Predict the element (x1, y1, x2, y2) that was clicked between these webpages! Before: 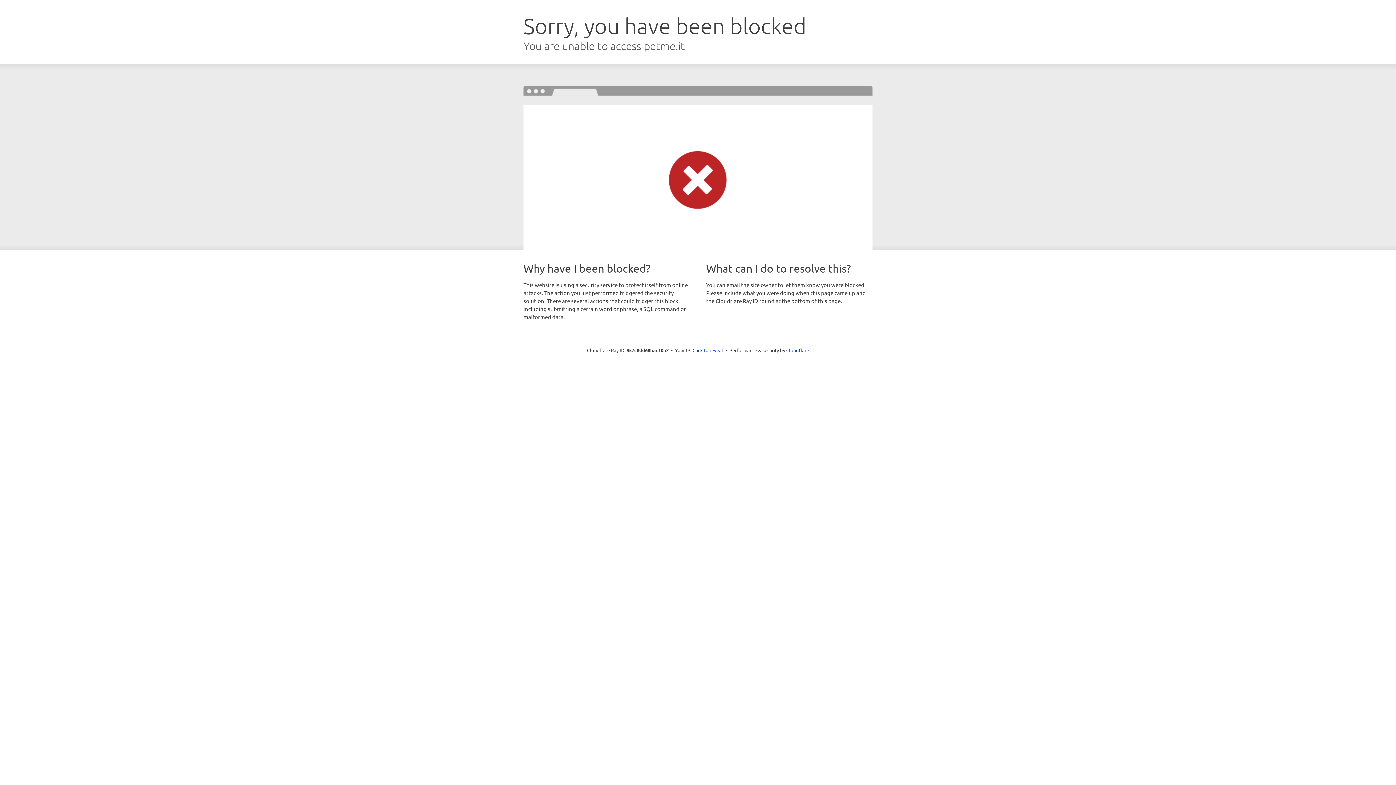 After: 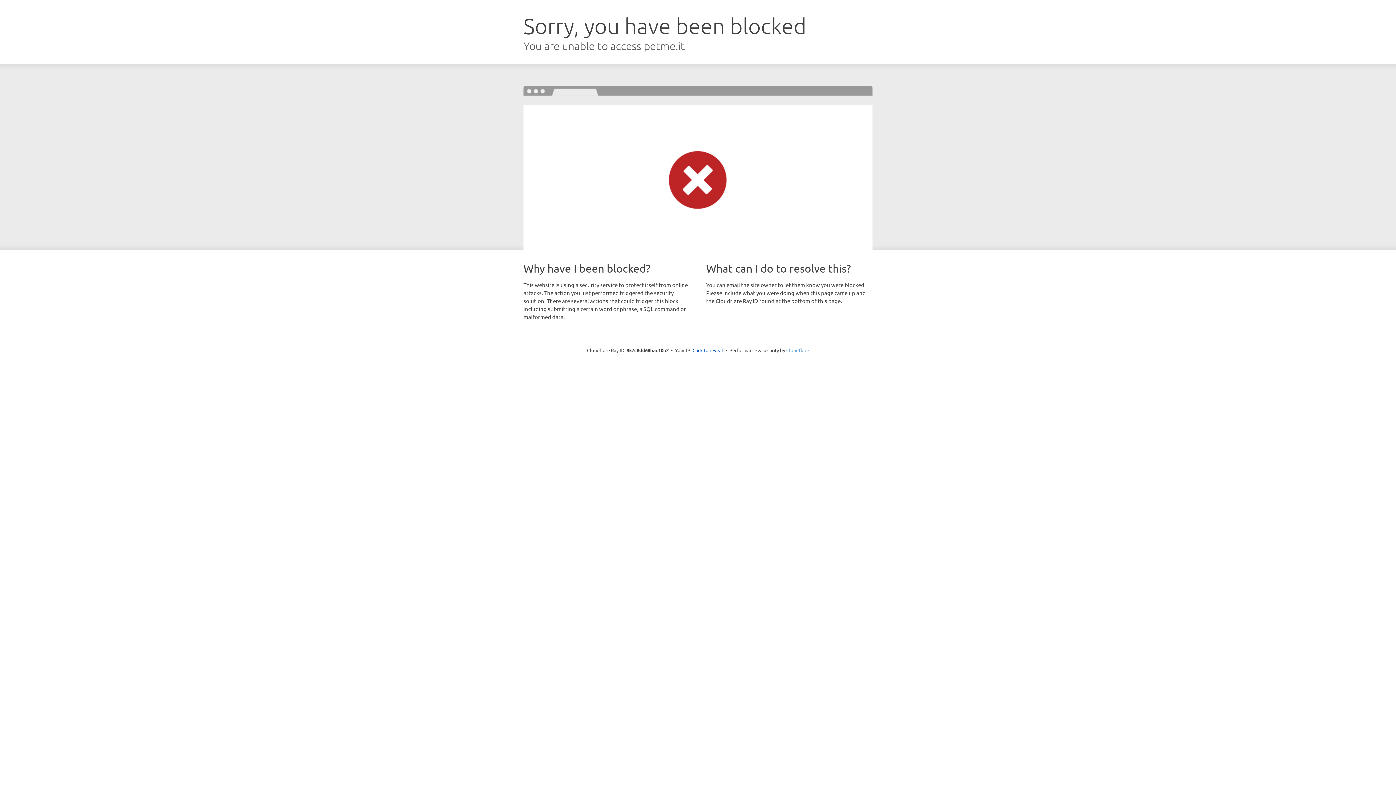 Action: bbox: (786, 347, 809, 353) label: Cloudflare